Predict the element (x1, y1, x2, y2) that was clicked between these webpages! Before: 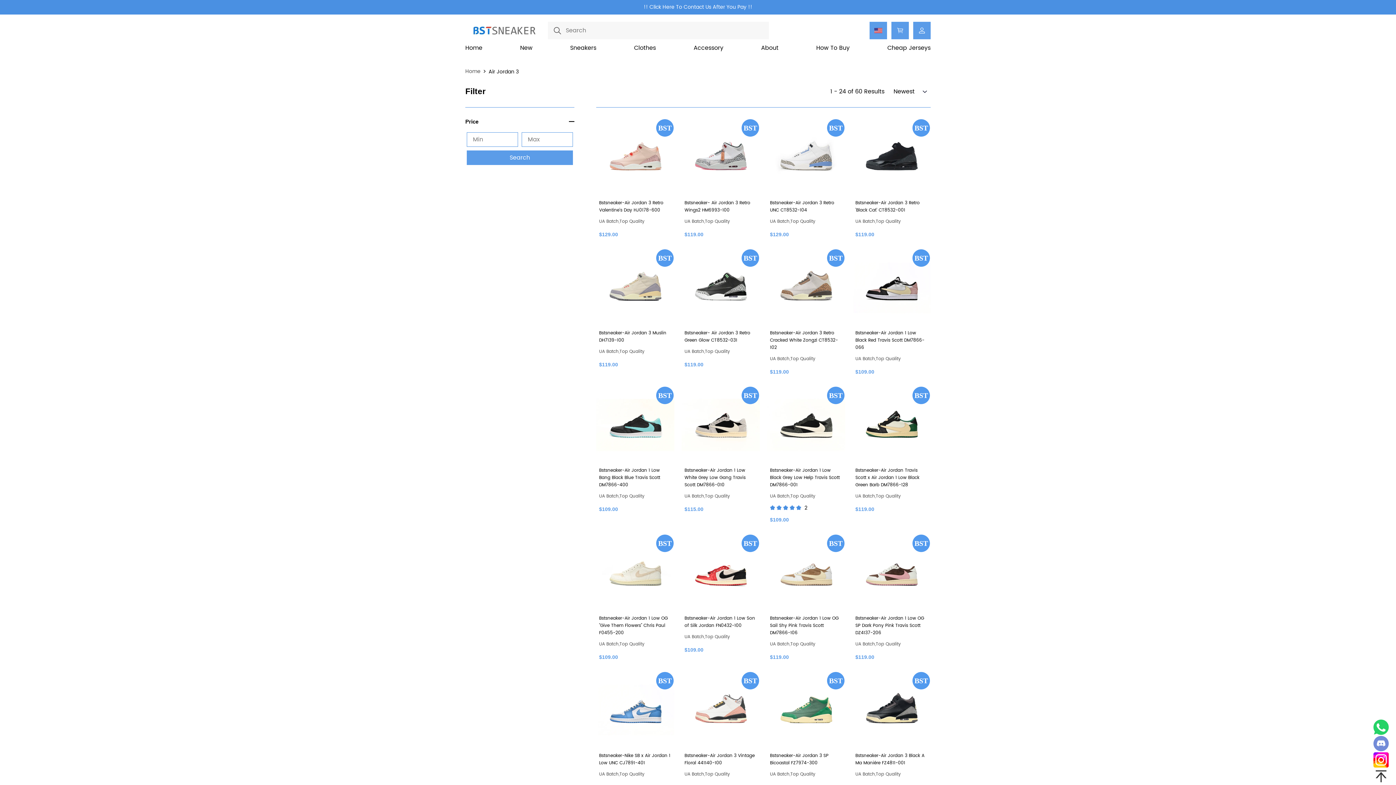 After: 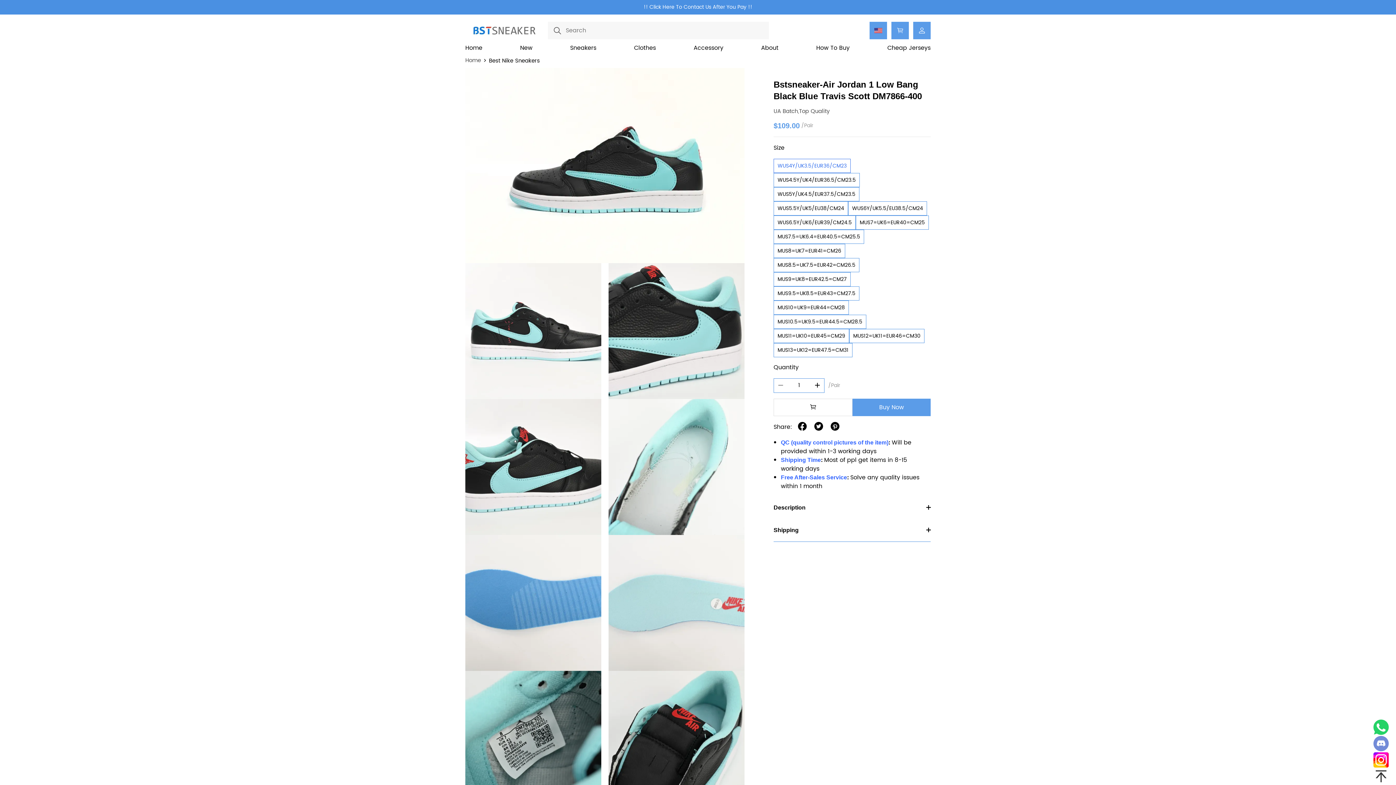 Action: bbox: (599, 467, 671, 489) label: Bstsneaker-Air Jordan 1 Low Bang Black Blue Travis Scott DM7866-400